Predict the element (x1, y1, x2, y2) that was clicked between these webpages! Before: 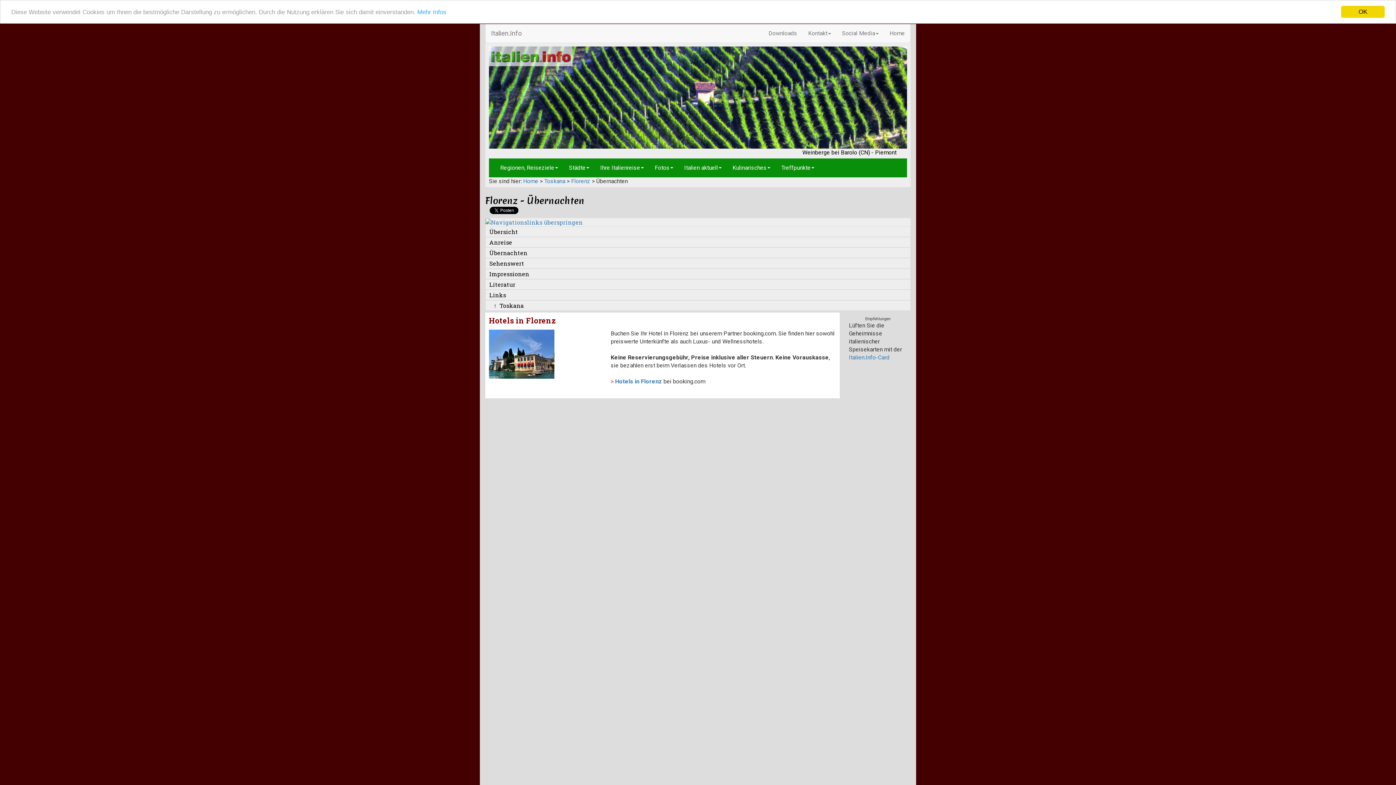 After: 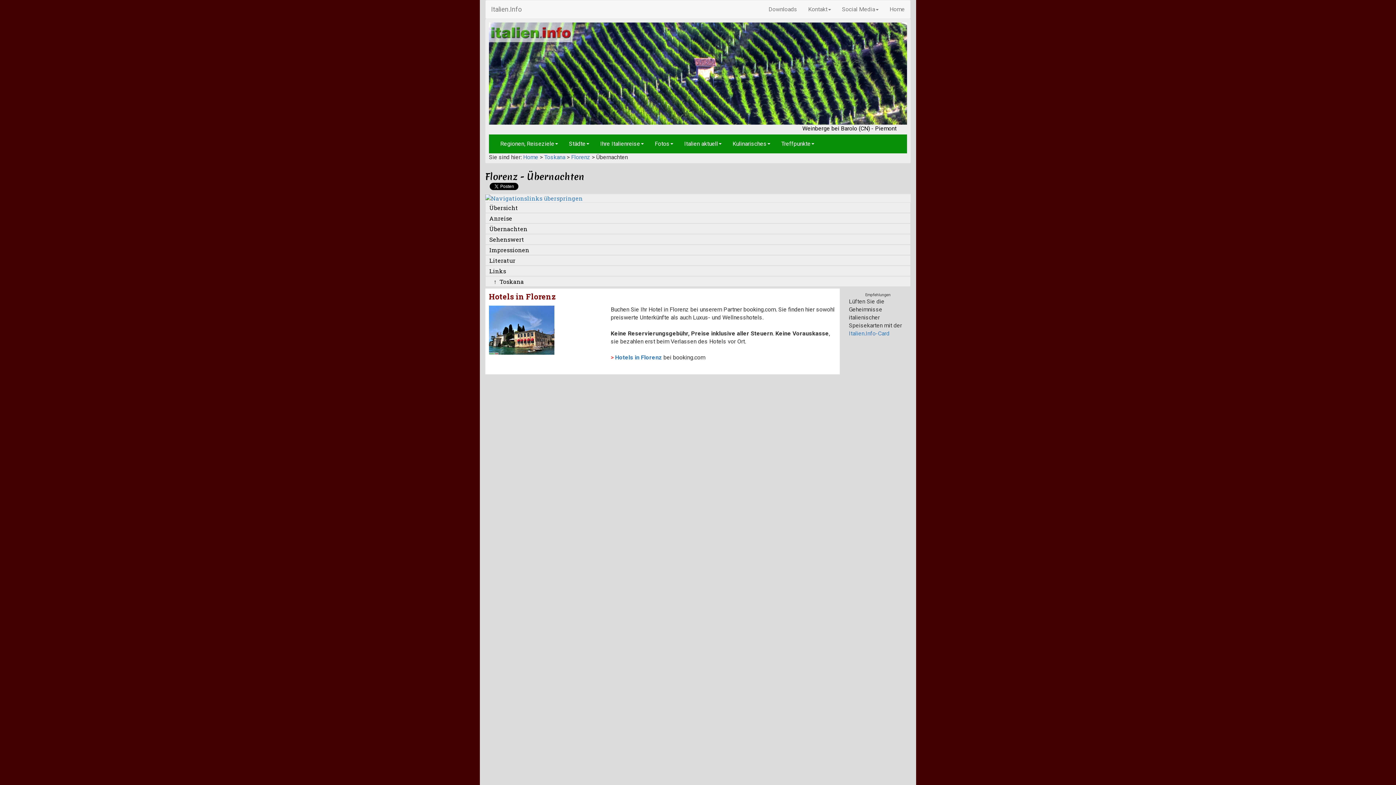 Action: bbox: (1341, 5, 1385, 17) label: OK